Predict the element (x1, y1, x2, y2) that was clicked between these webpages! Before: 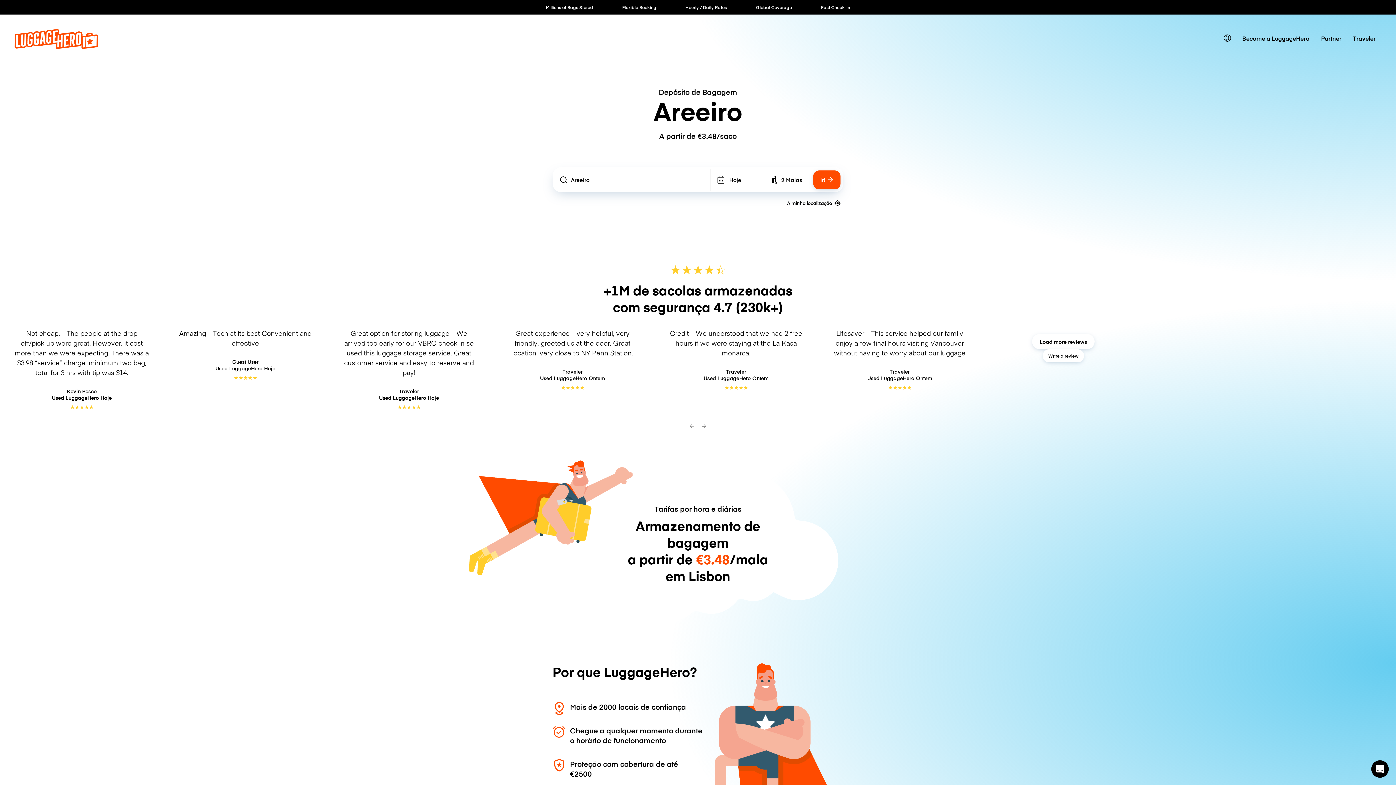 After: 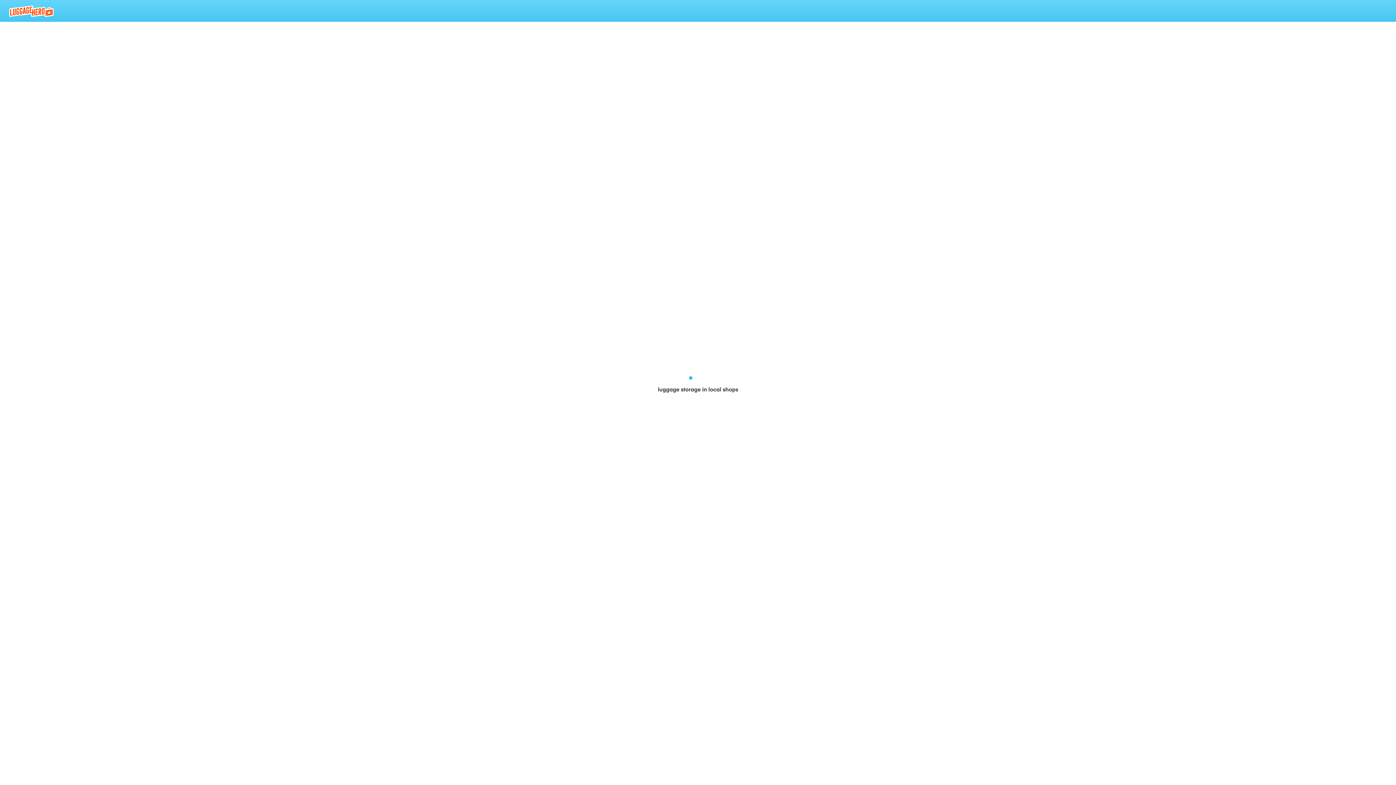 Action: label: Traveler bbox: (1347, 29, 1381, 46)